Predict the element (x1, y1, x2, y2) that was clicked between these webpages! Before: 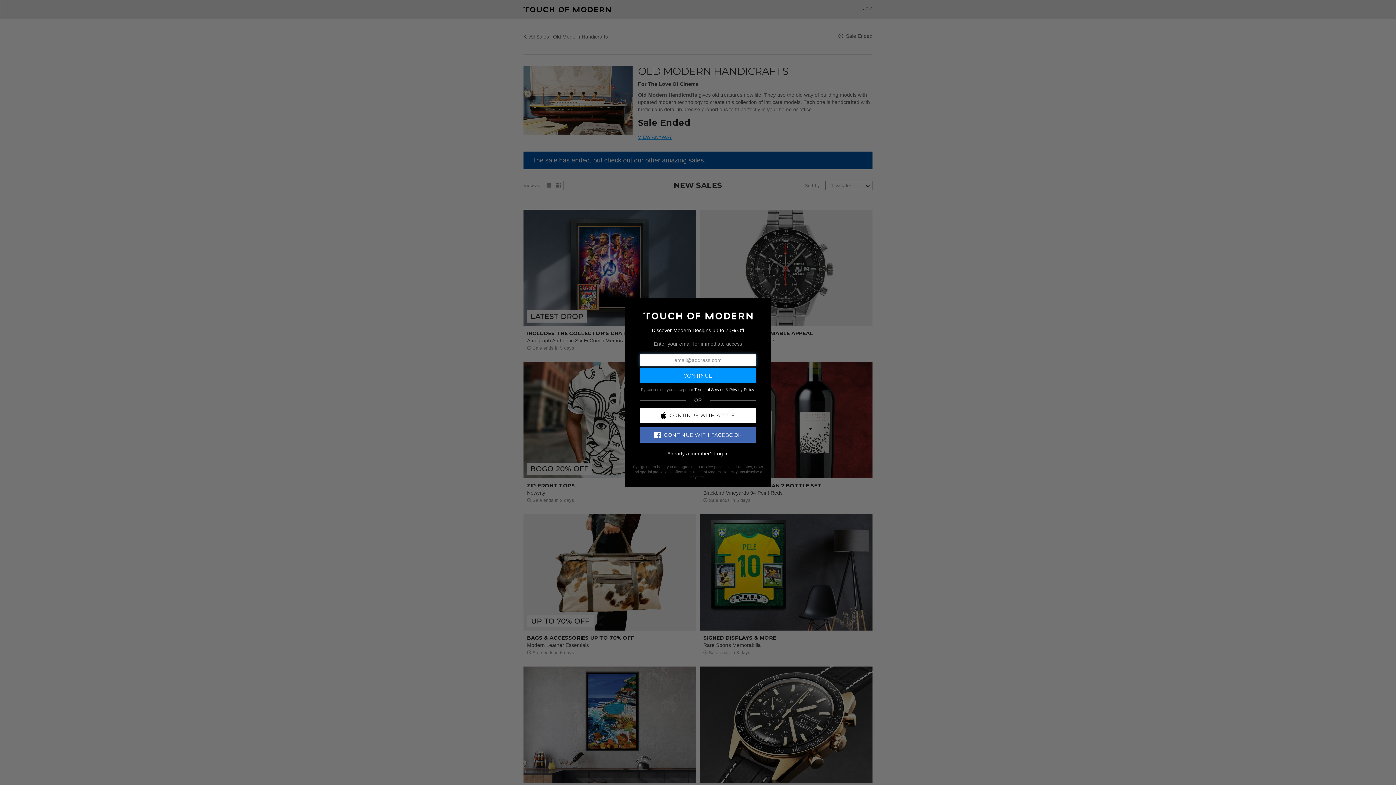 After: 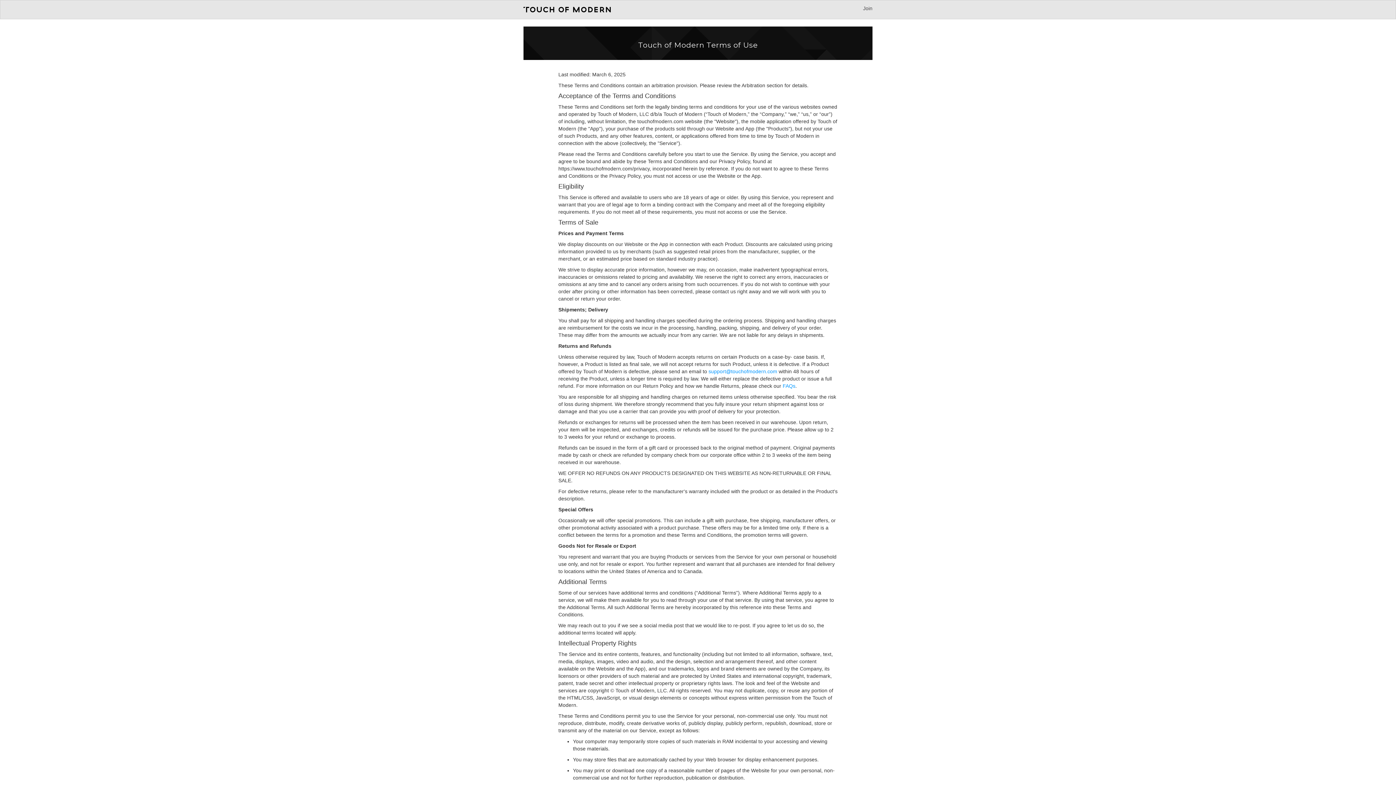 Action: bbox: (694, 387, 724, 391) label: Terms of Service